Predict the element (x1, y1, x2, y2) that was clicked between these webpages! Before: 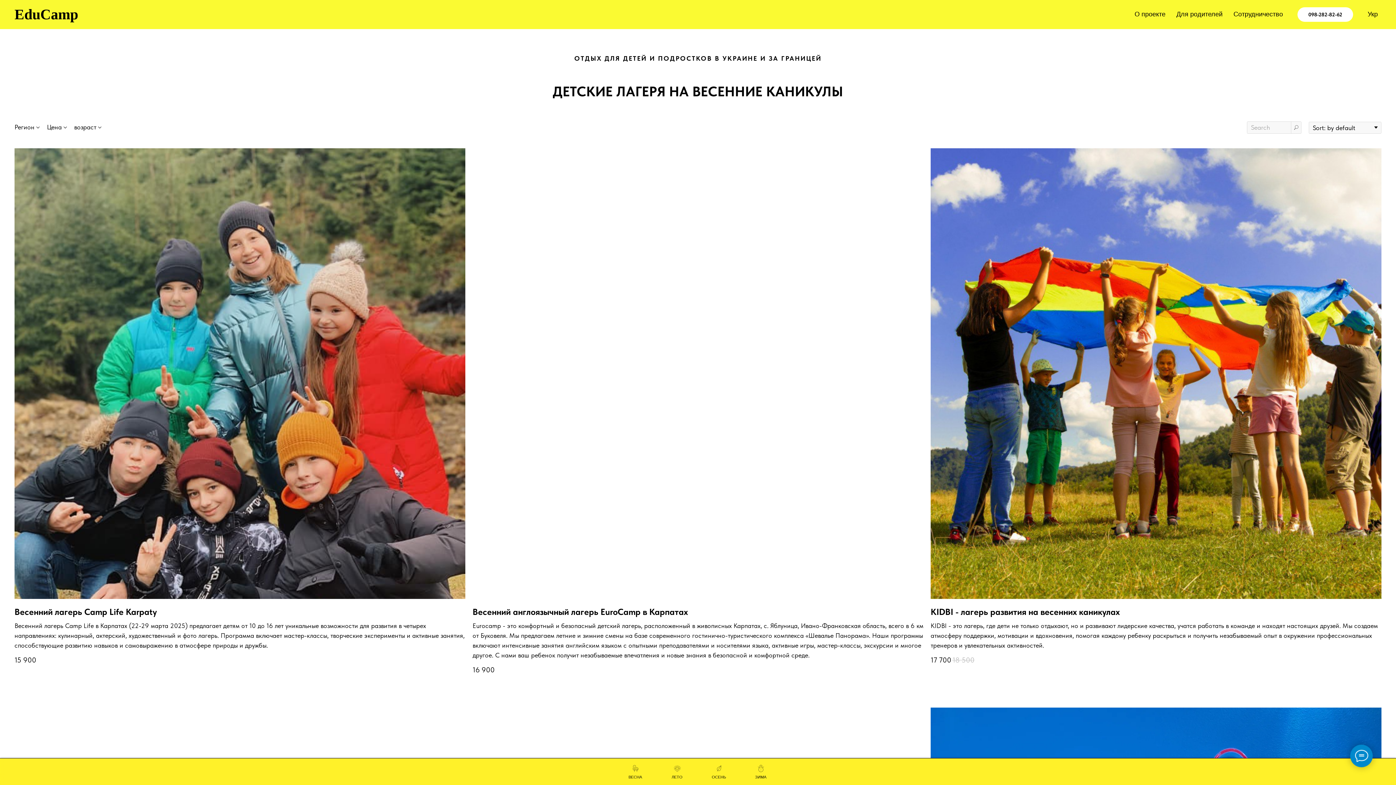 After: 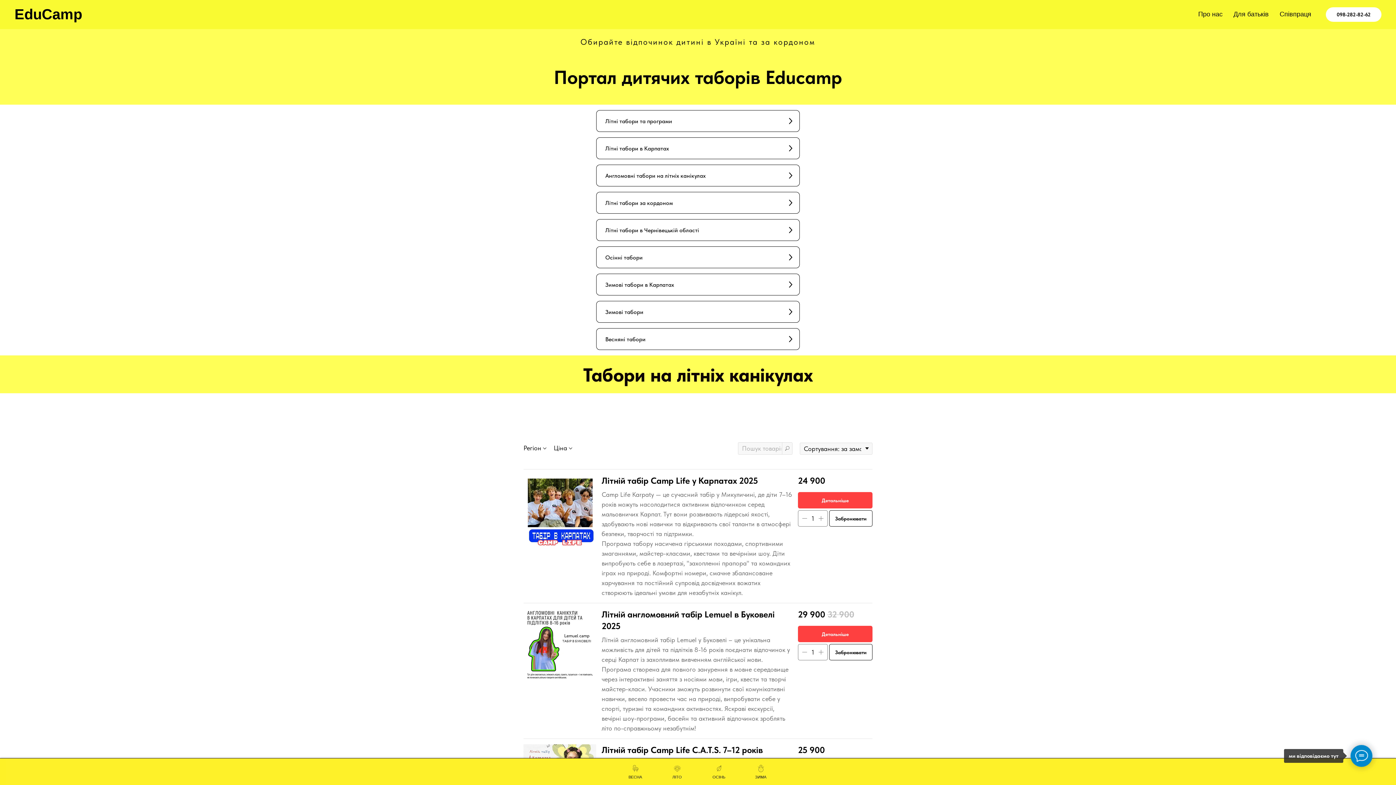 Action: label: Укр bbox: (1368, 10, 1378, 17)